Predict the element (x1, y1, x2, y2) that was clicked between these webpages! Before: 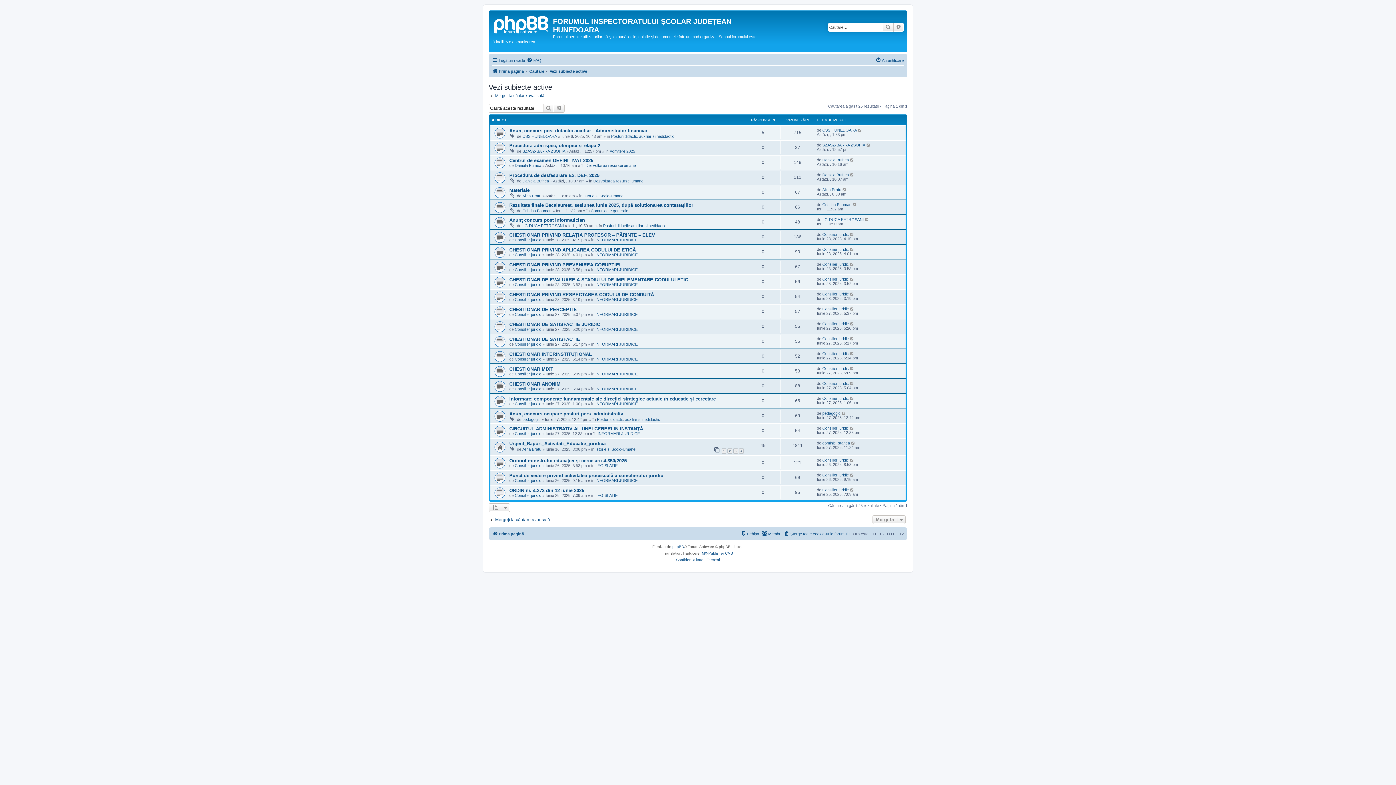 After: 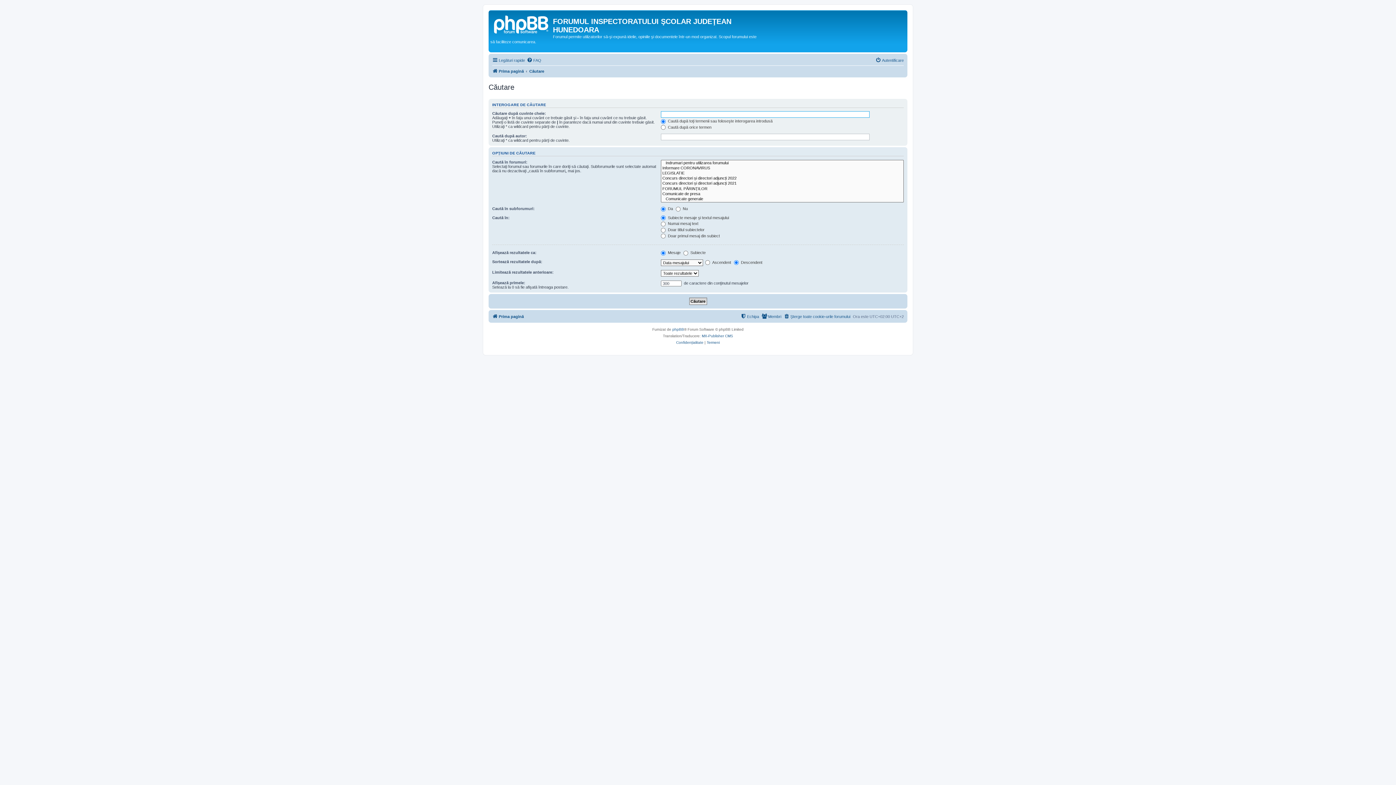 Action: bbox: (882, 22, 893, 31) label: Căutare